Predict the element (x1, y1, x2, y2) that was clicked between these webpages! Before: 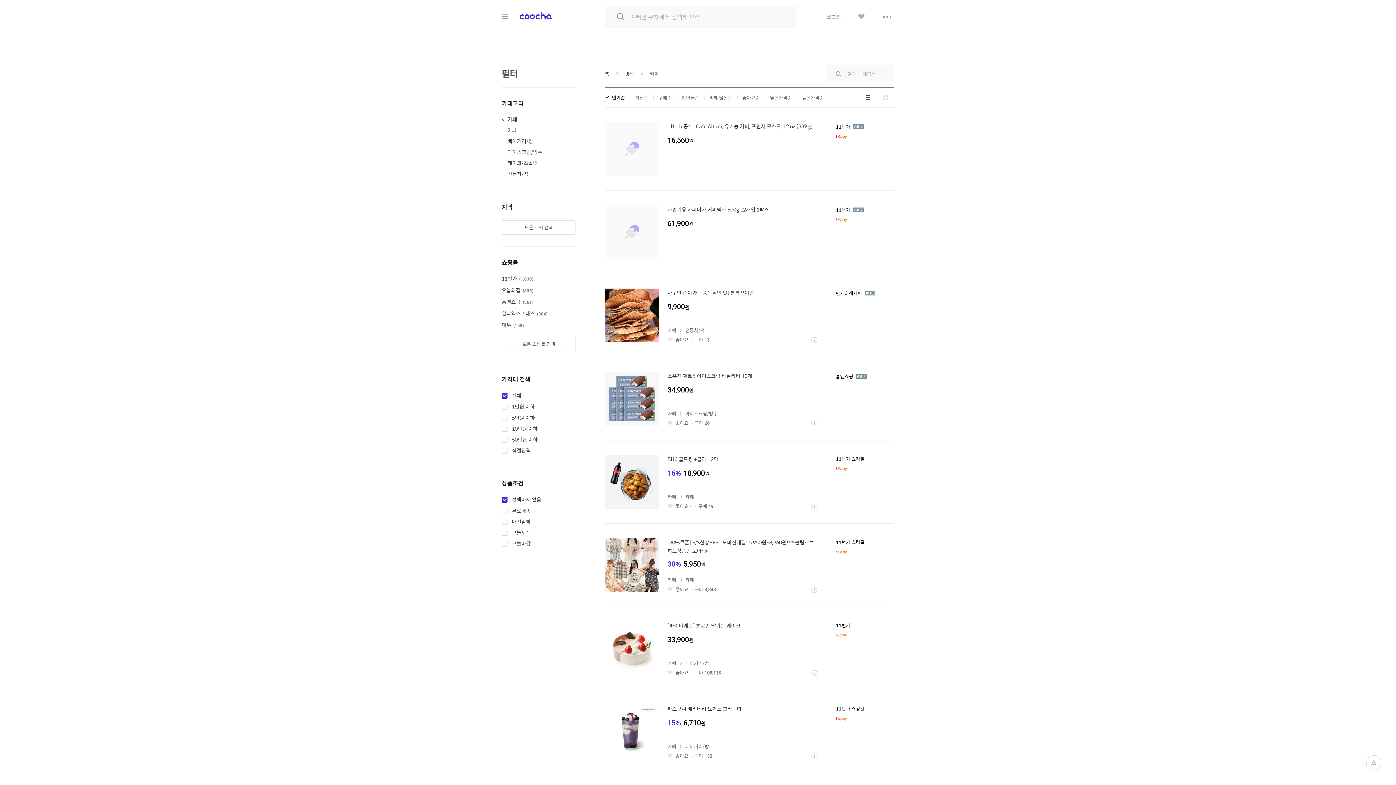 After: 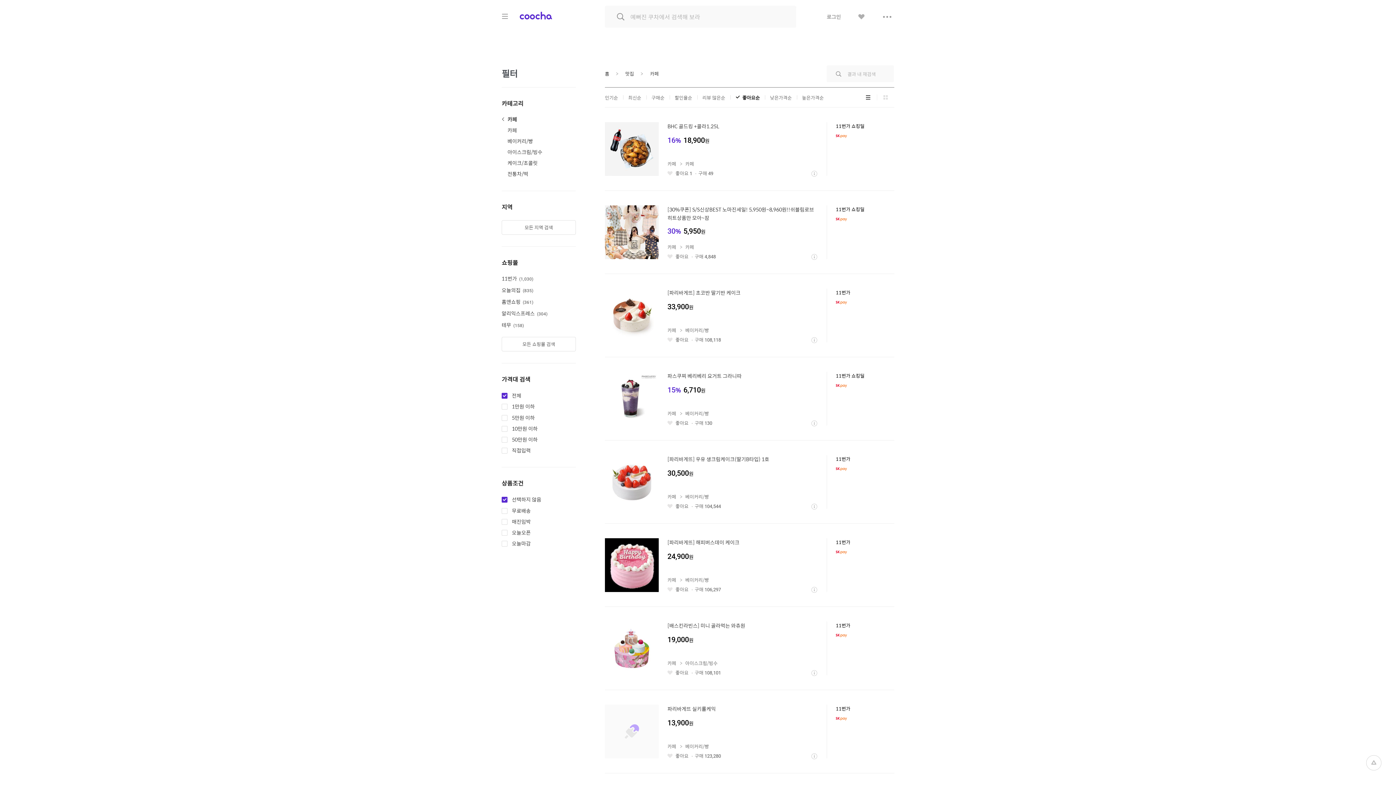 Action: bbox: (742, 93, 760, 101) label: 좋아요순